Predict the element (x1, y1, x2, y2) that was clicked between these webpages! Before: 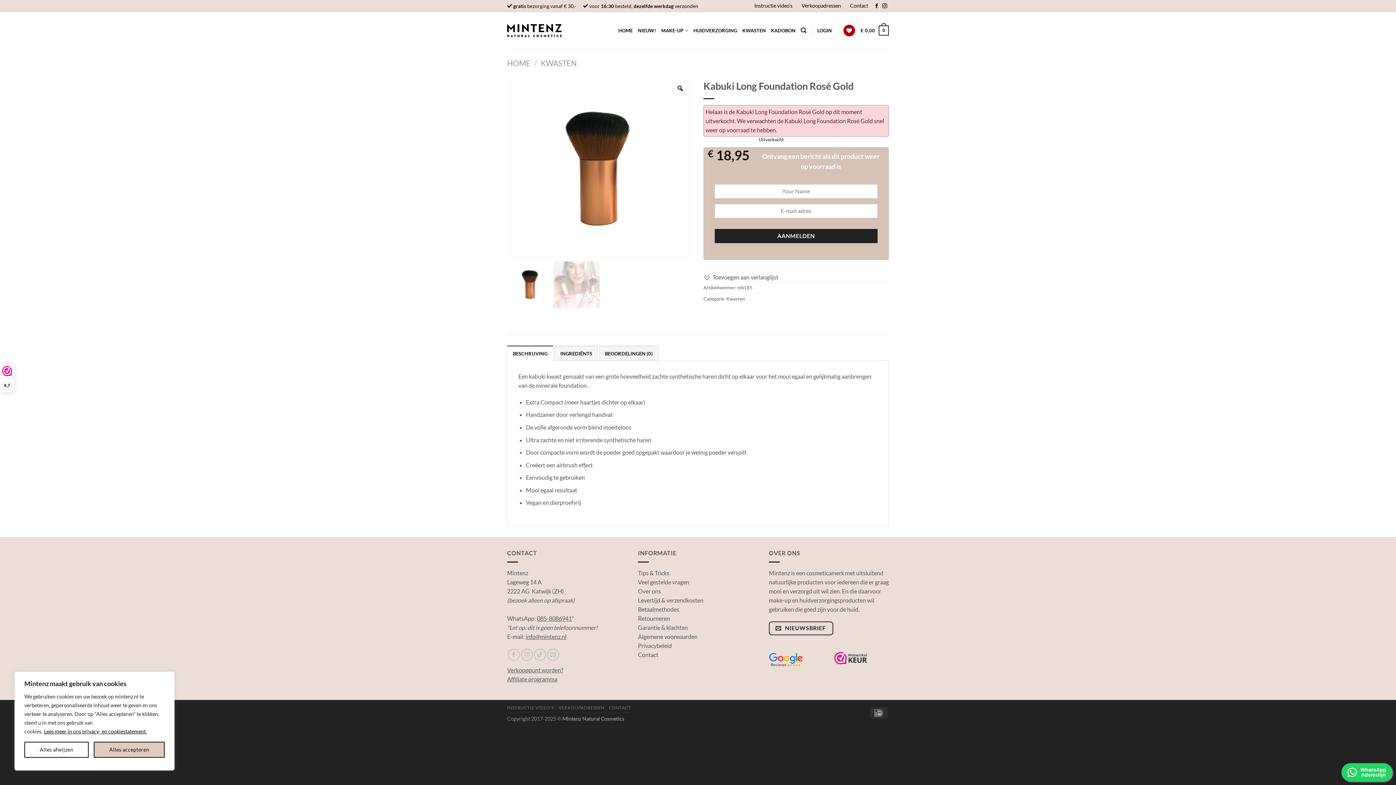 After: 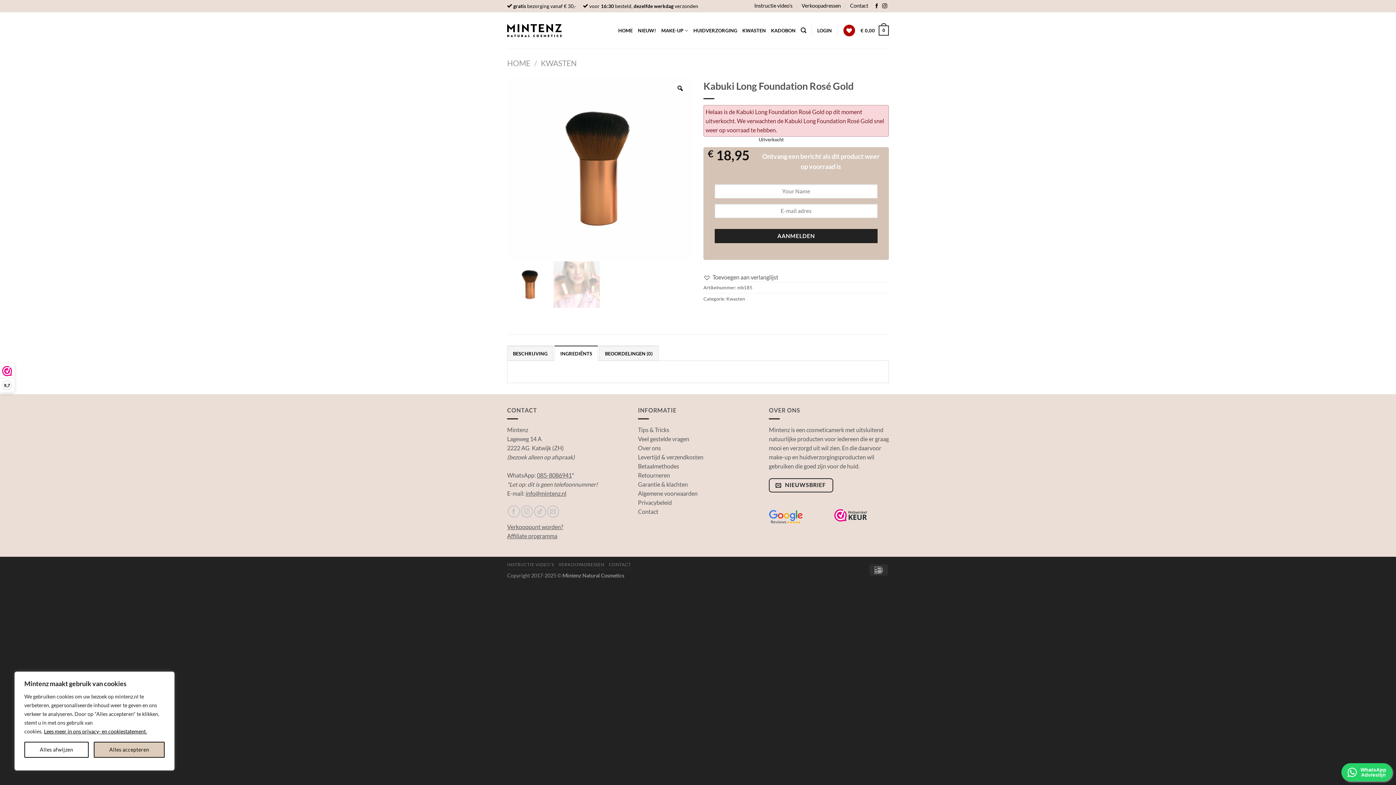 Action: bbox: (554, 345, 598, 361) label: INGREDIËNTS